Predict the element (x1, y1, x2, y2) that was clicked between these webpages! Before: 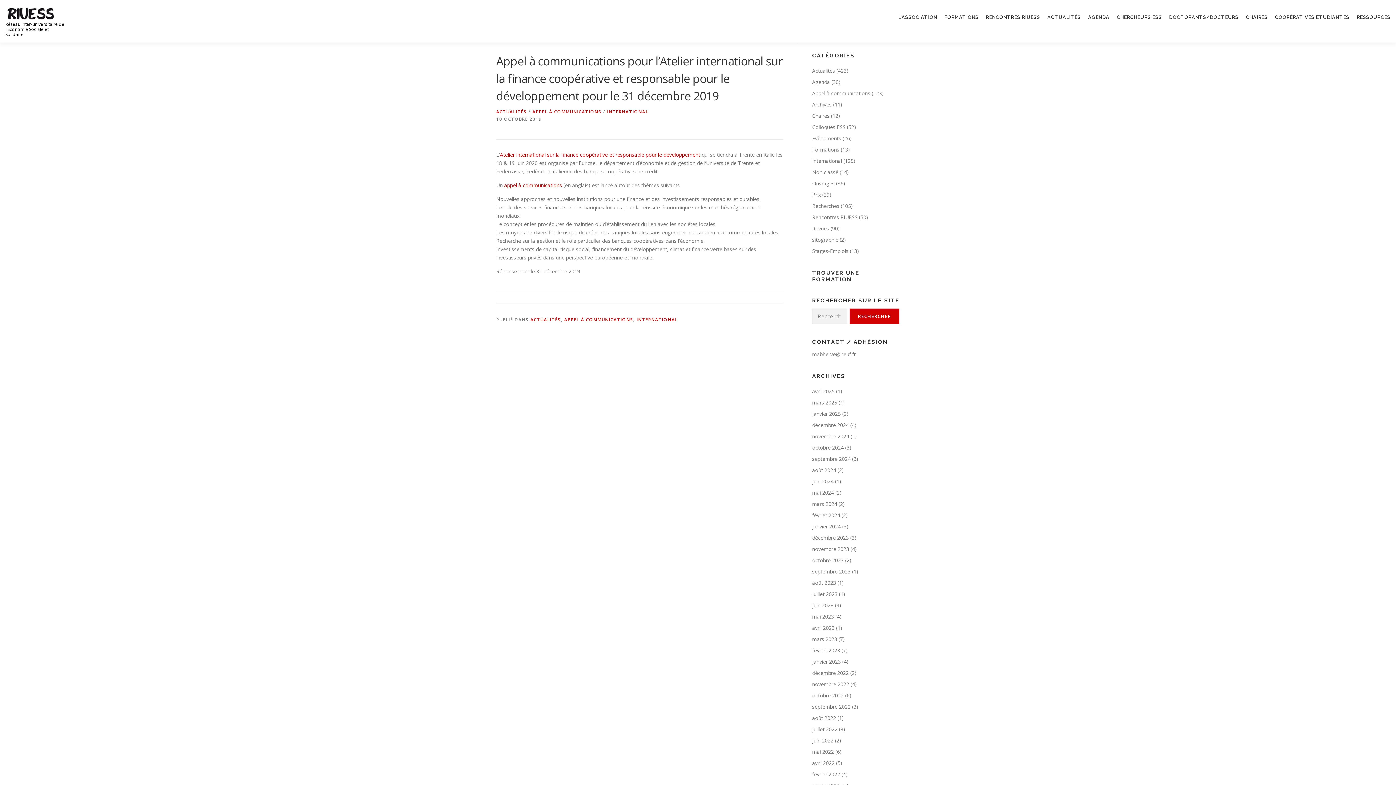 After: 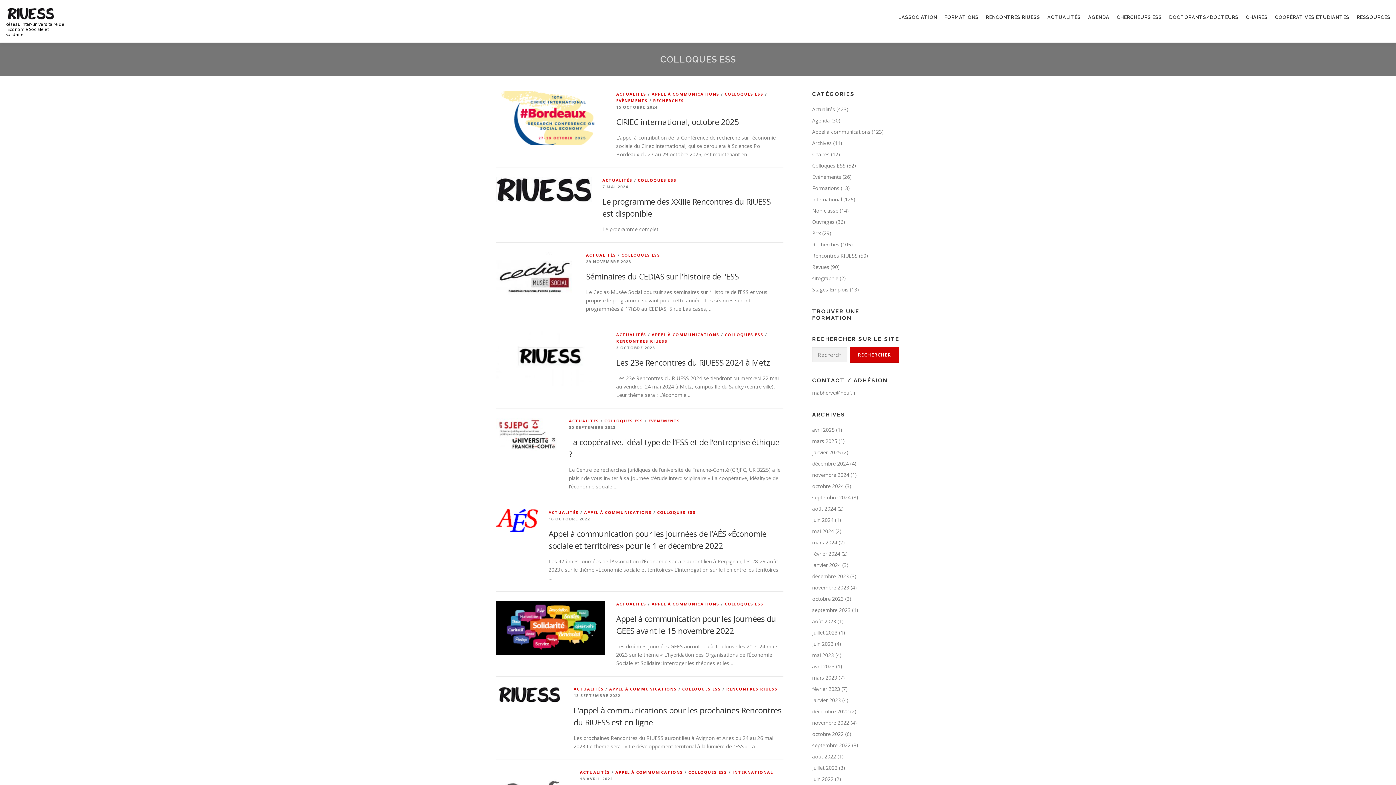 Action: label: Colloques ESS bbox: (812, 123, 845, 130)